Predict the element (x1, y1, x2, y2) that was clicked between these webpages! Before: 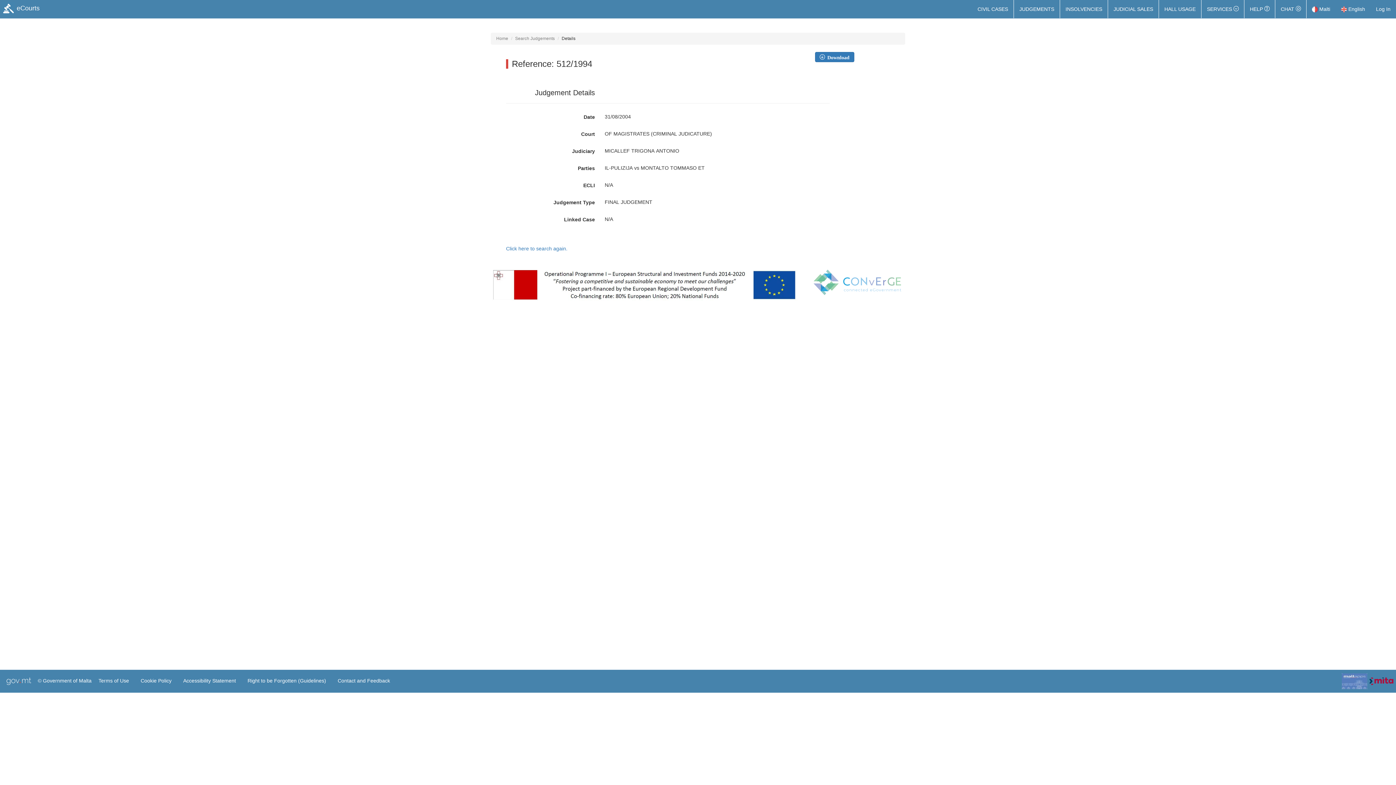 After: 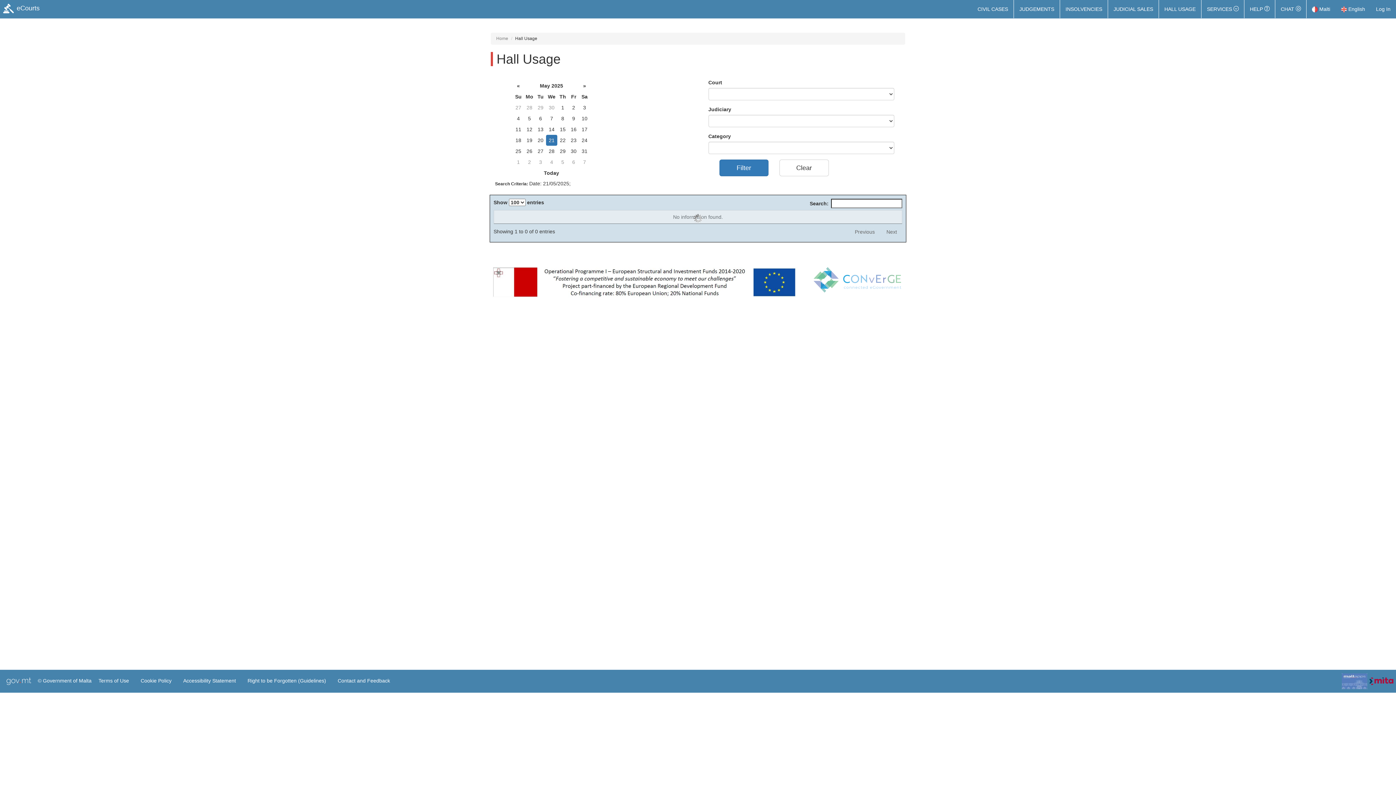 Action: bbox: (1159, 0, 1201, 18) label: HALL USAGE